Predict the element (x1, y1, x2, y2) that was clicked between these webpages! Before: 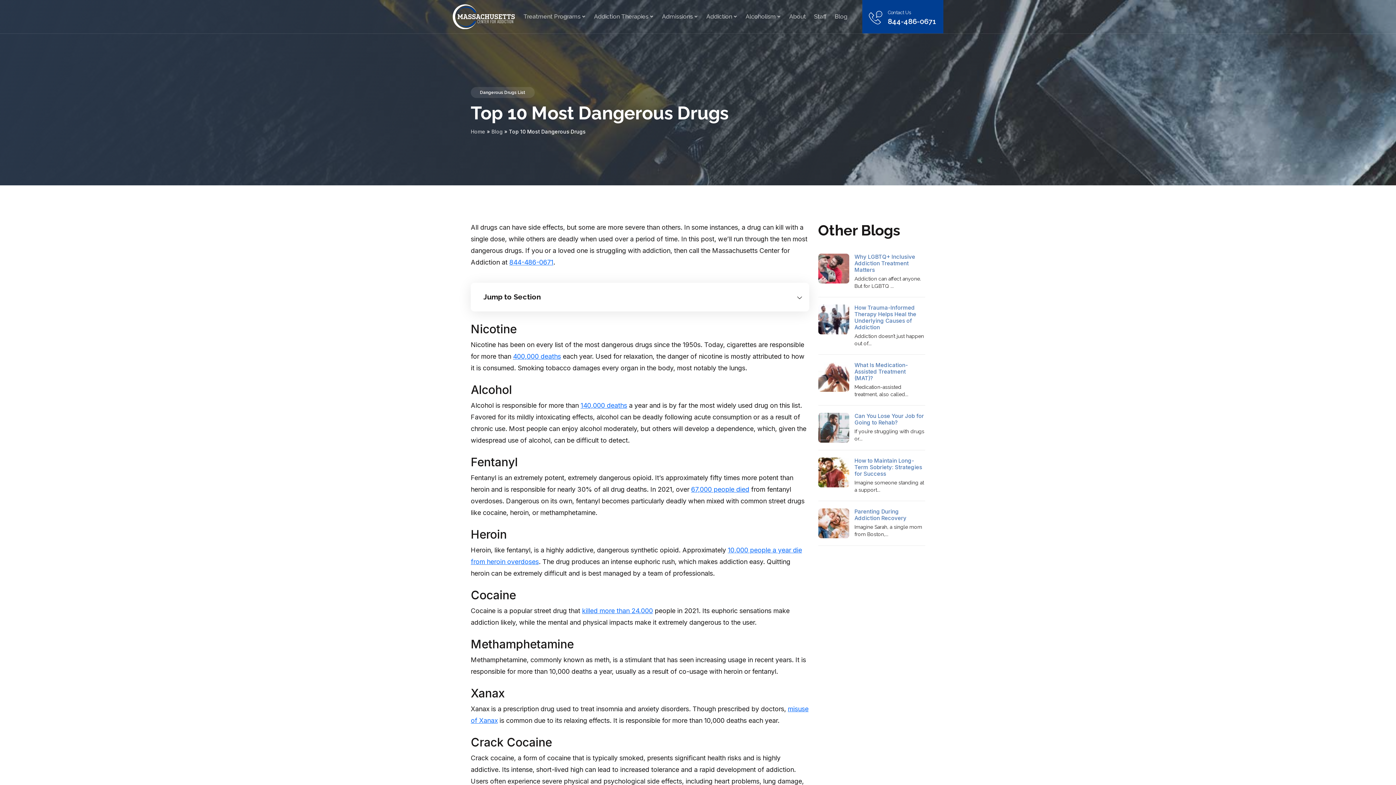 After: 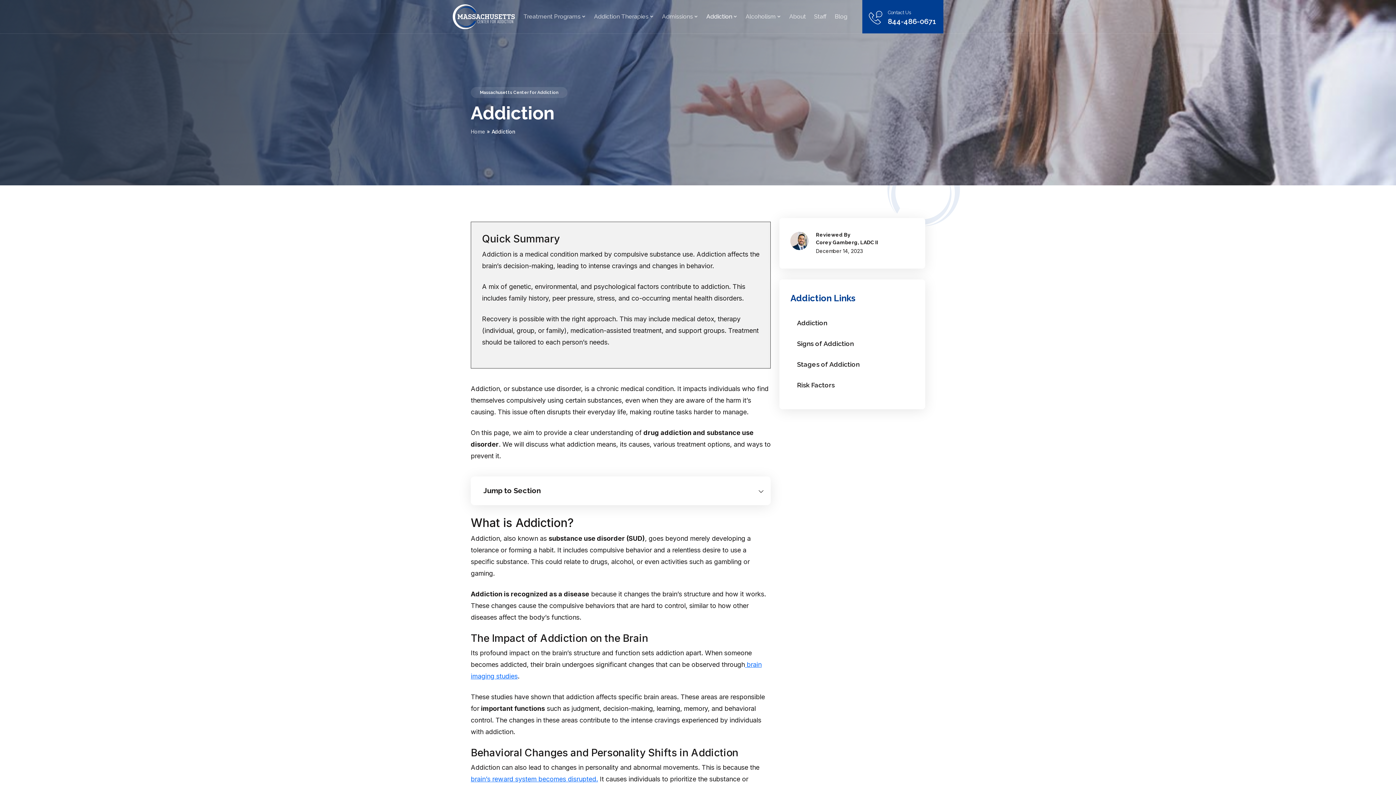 Action: bbox: (706, 13, 737, 20) label: Addiction